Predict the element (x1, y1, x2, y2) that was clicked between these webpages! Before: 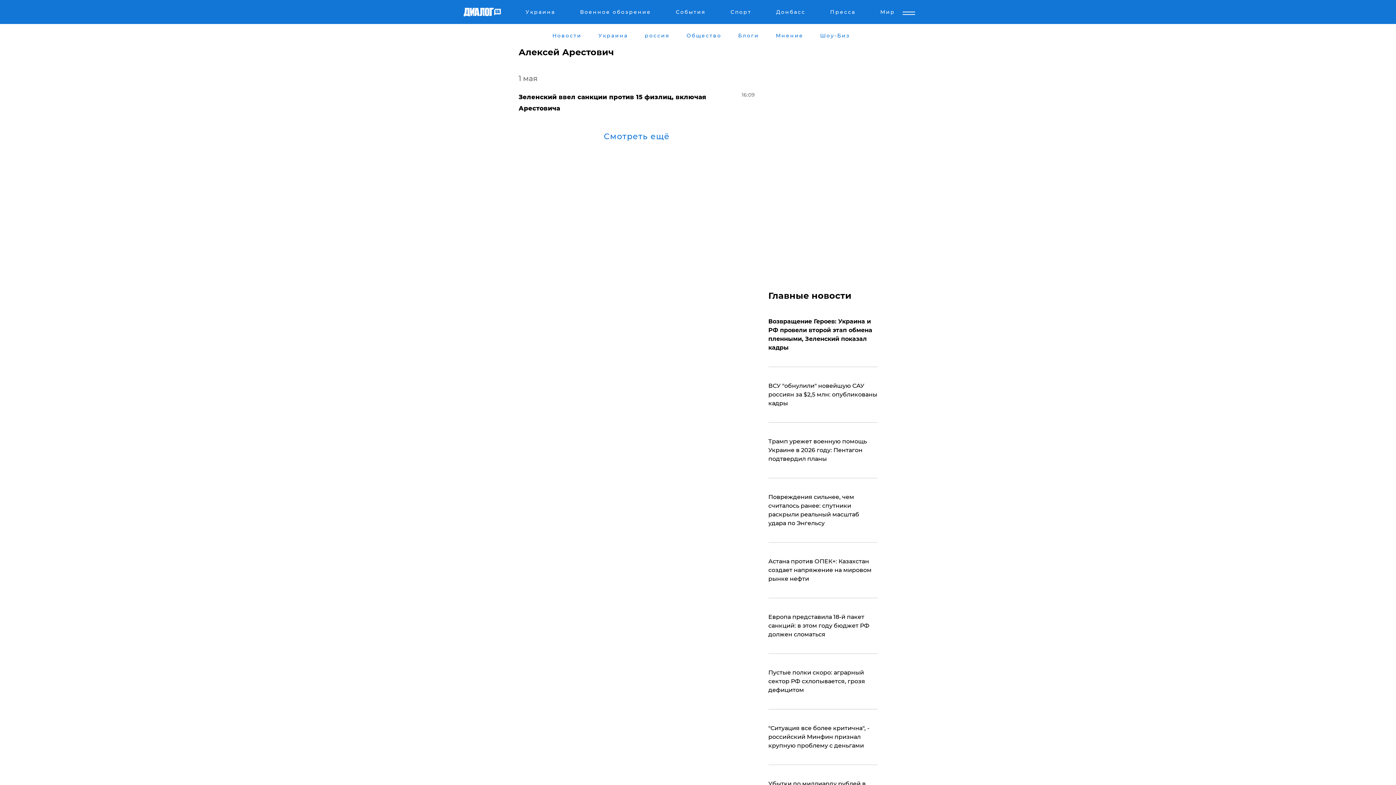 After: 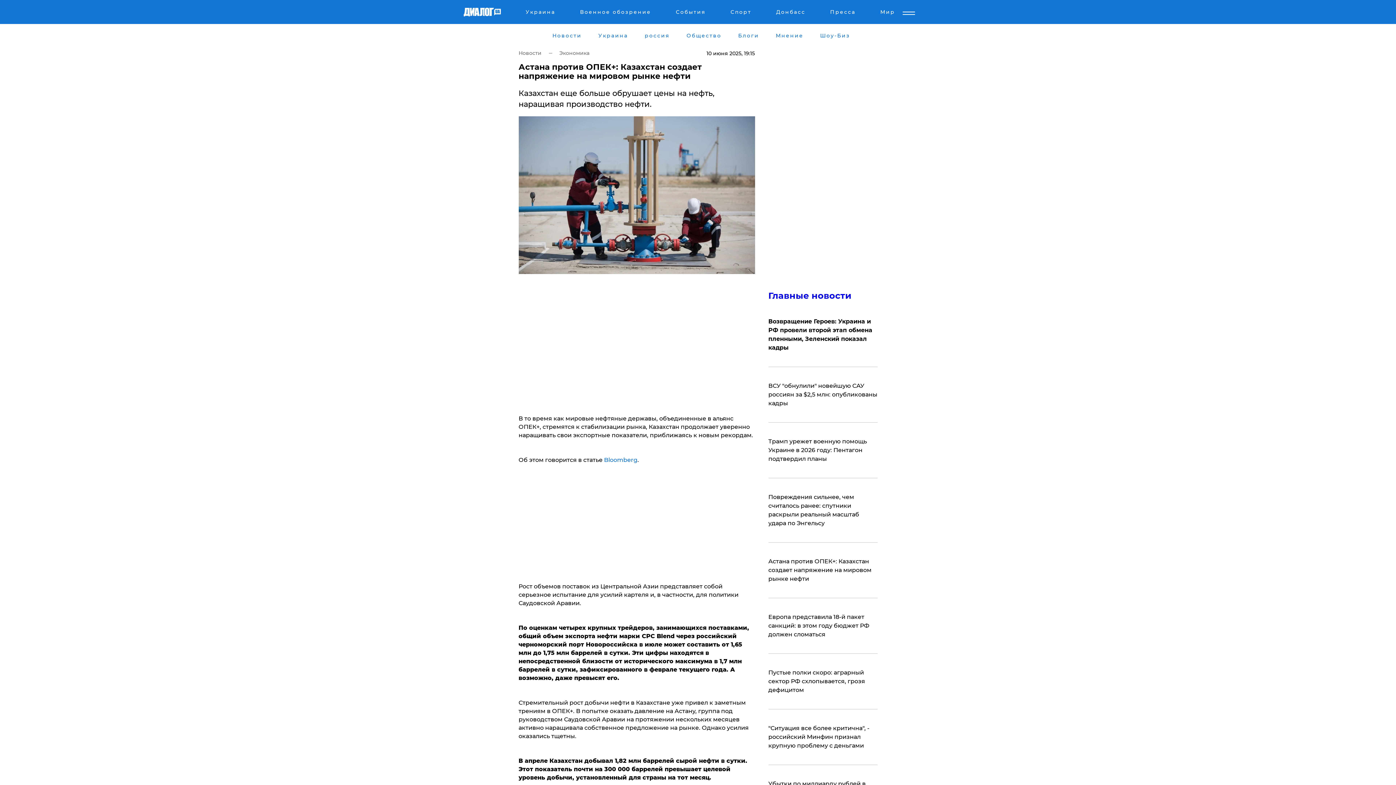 Action: label: Астана против ОПЕК+: Казахстан создает напряжение на мировом рынке нефти bbox: (768, 557, 877, 583)